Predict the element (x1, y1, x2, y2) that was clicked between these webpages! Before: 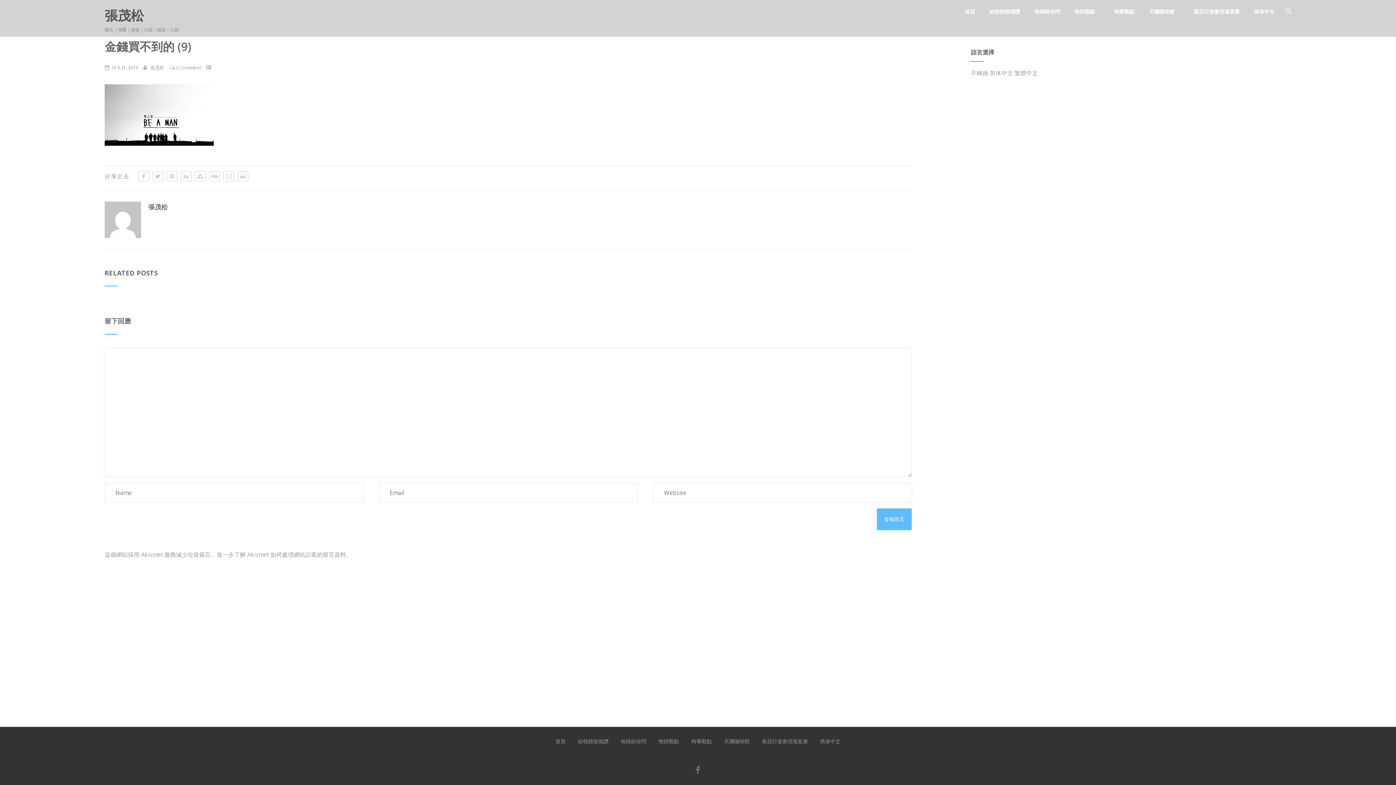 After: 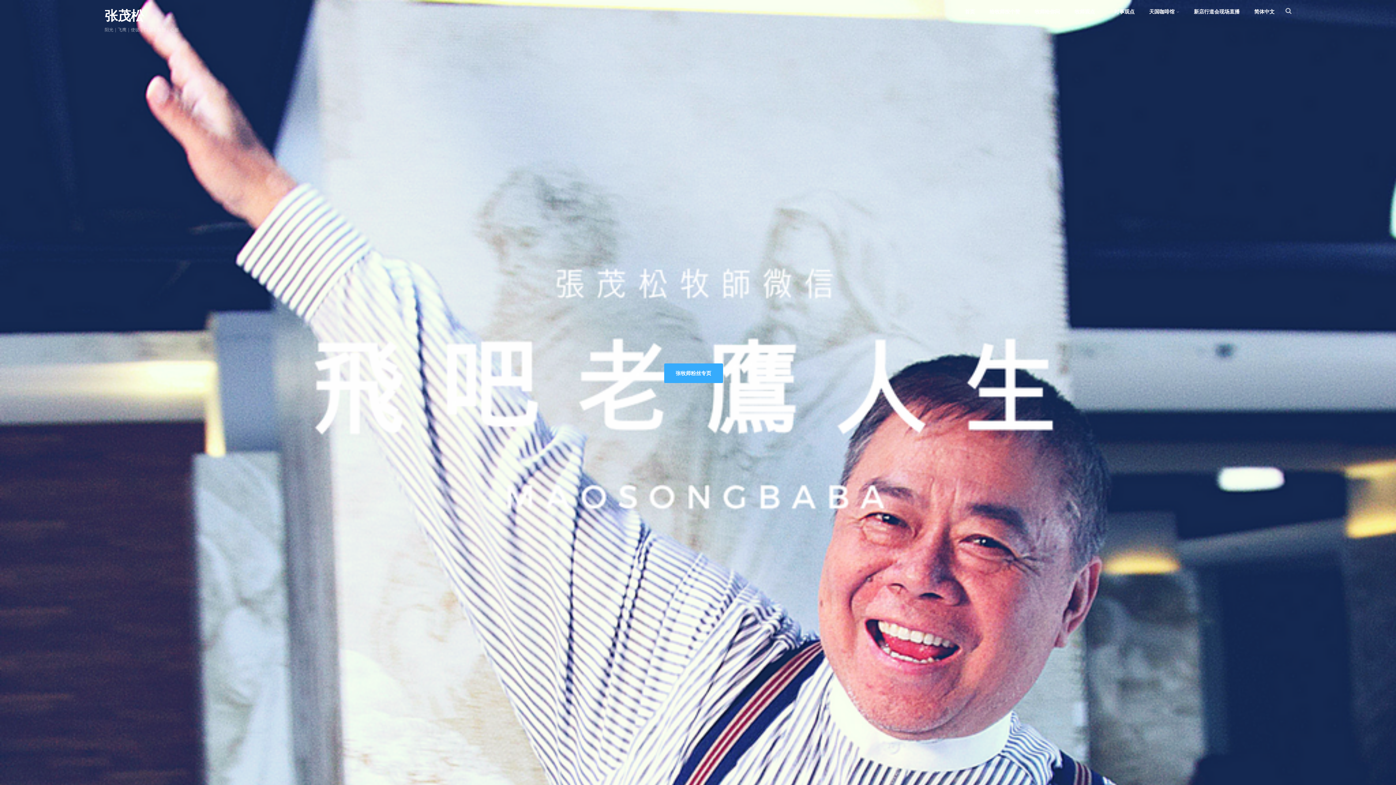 Action: bbox: (1247, 1, 1282, 21) label: 简体中文